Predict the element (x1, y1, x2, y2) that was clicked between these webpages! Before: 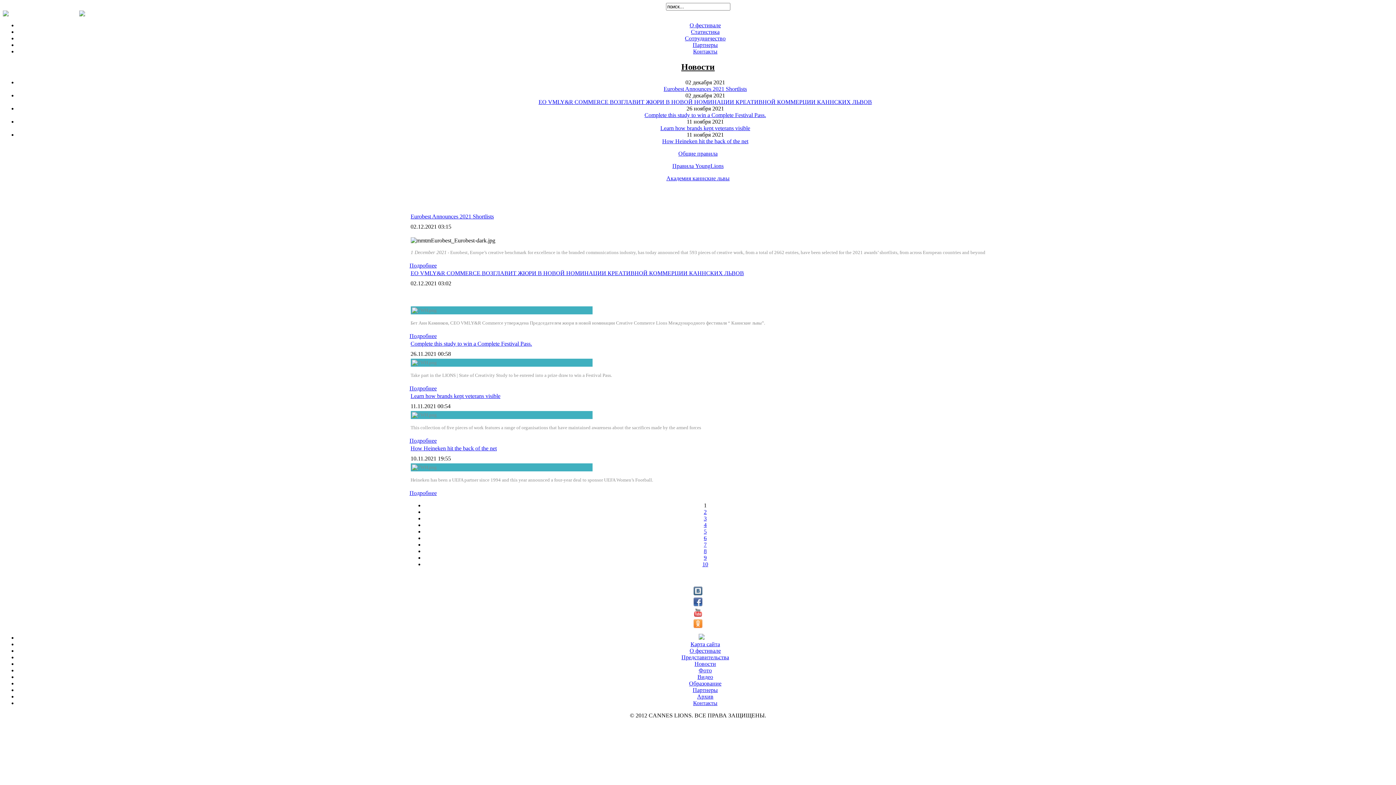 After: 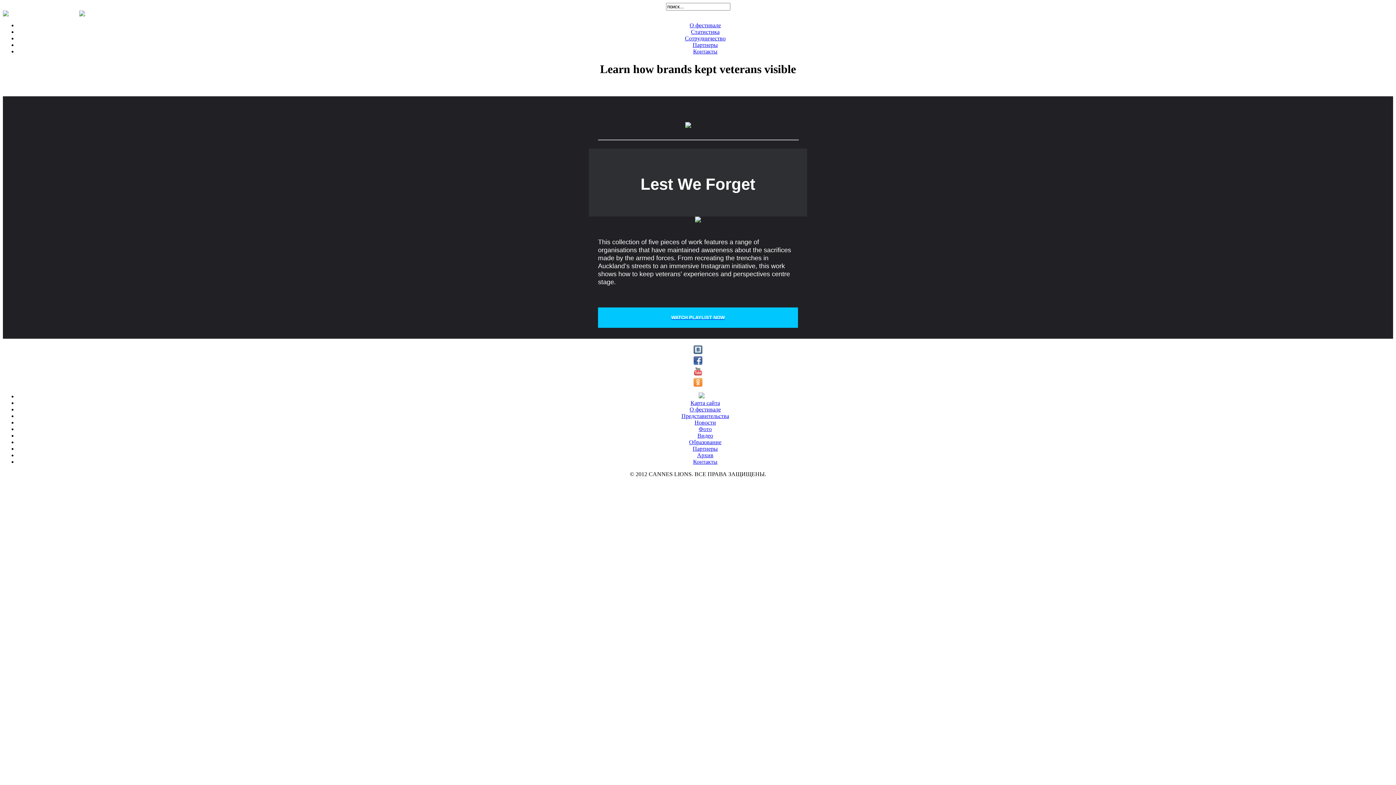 Action: bbox: (409, 437, 436, 443) label: Подробнее